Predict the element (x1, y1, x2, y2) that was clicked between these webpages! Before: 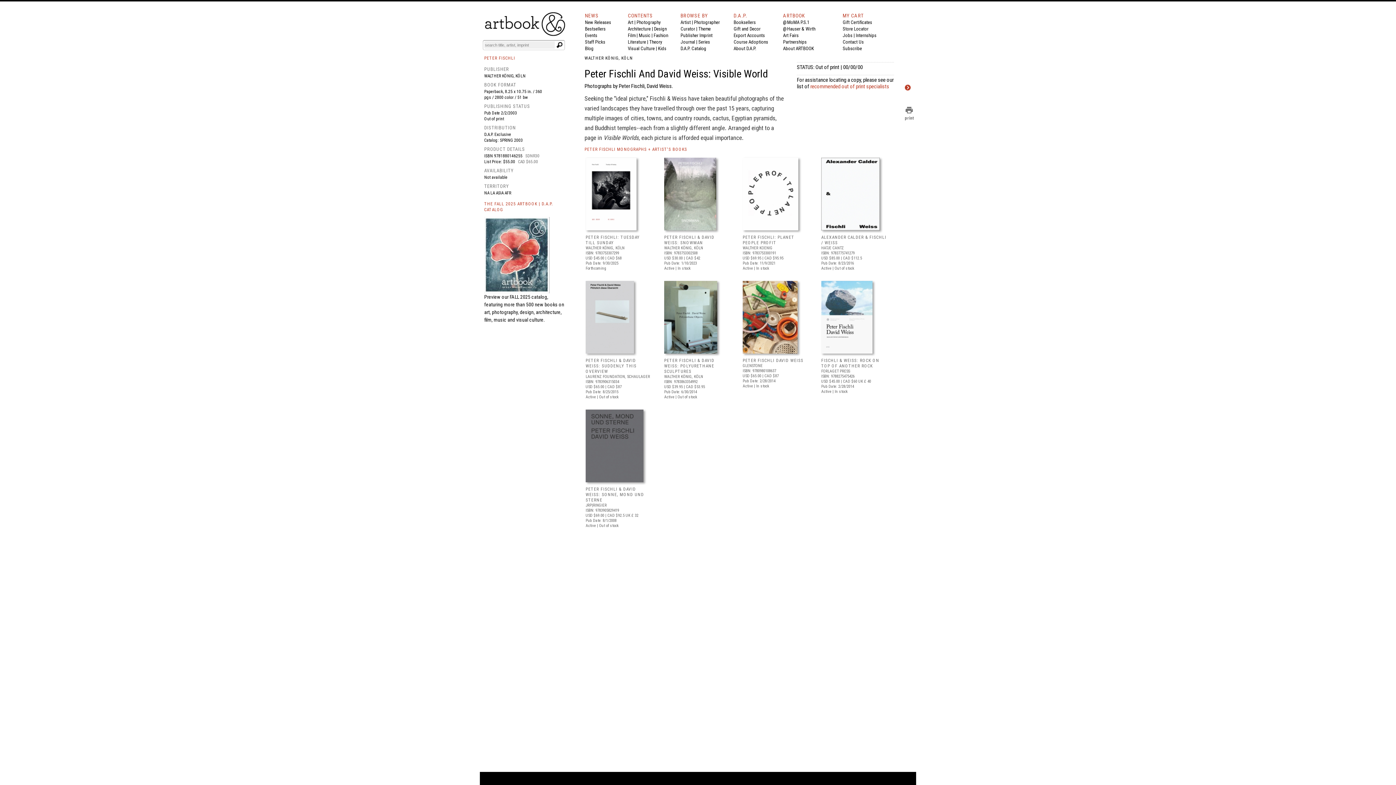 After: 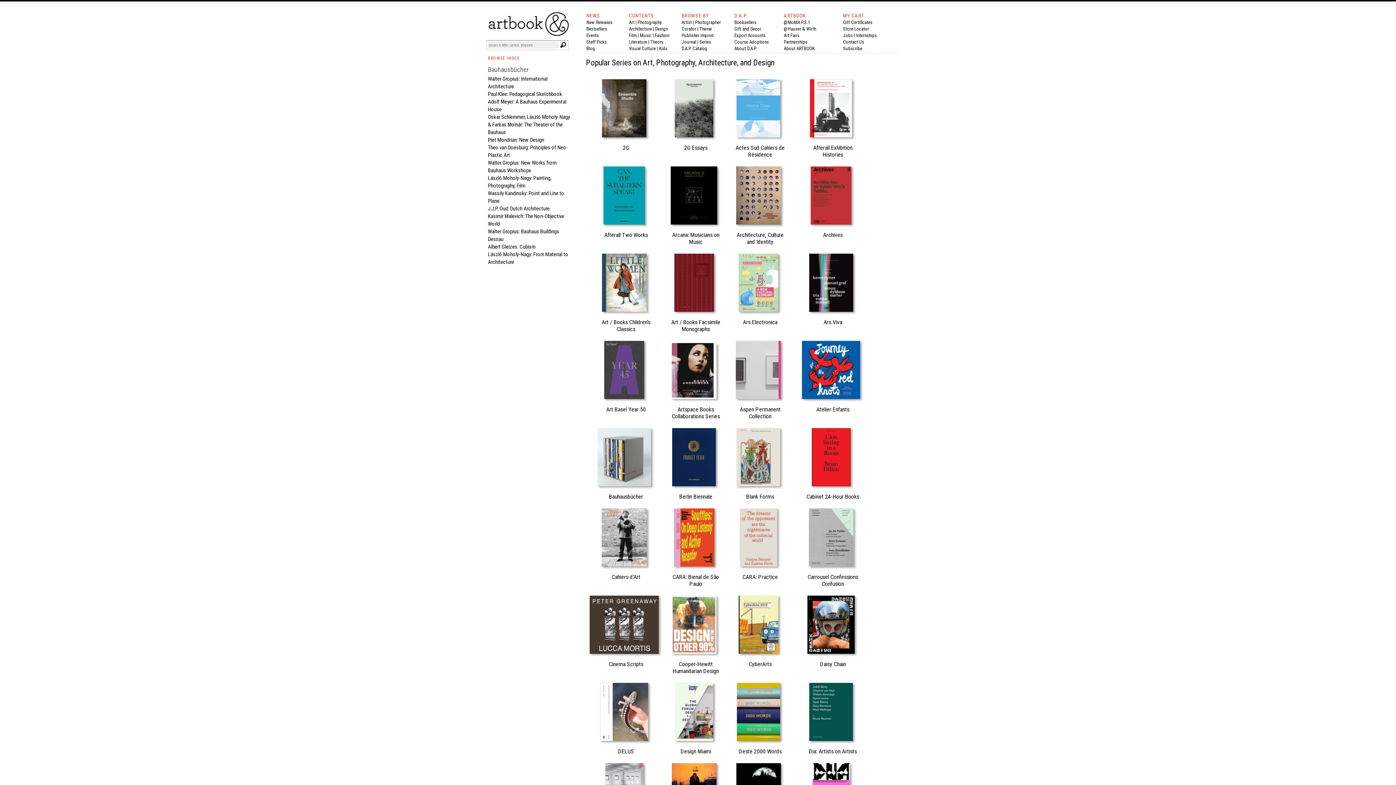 Action: bbox: (698, 39, 710, 44) label: Series